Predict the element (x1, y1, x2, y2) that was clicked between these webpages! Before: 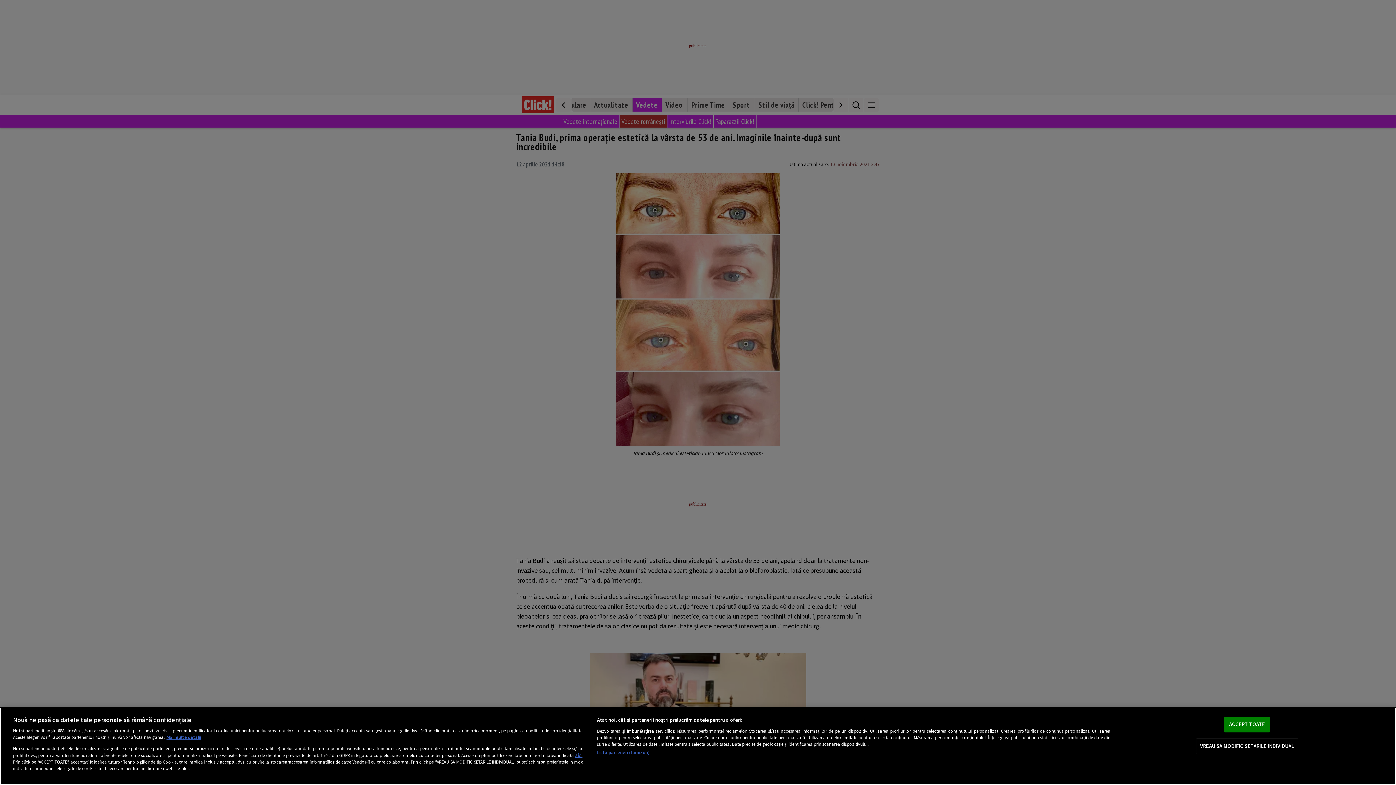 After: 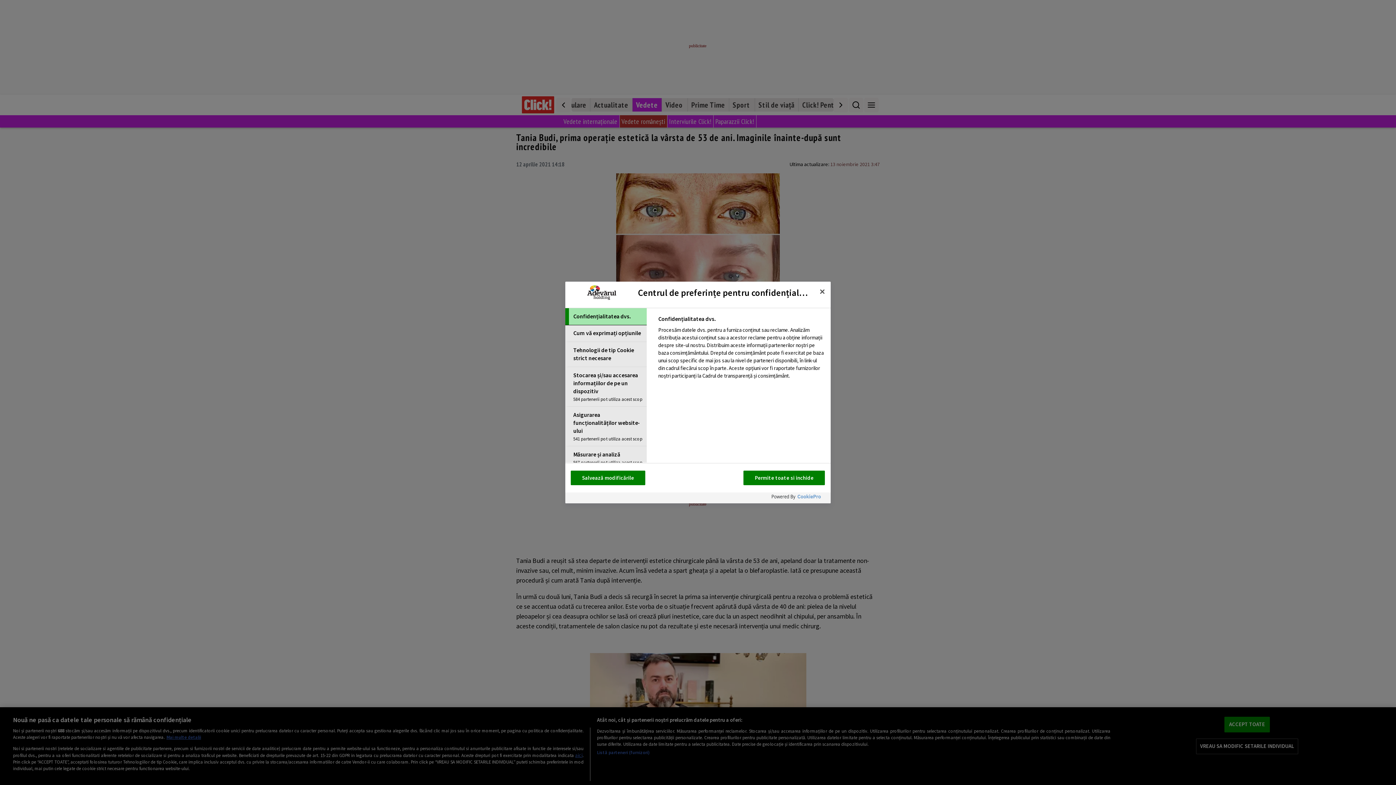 Action: bbox: (1196, 739, 1298, 754) label: VREAU SA MODIFIC SETARILE INDIVIDUAL